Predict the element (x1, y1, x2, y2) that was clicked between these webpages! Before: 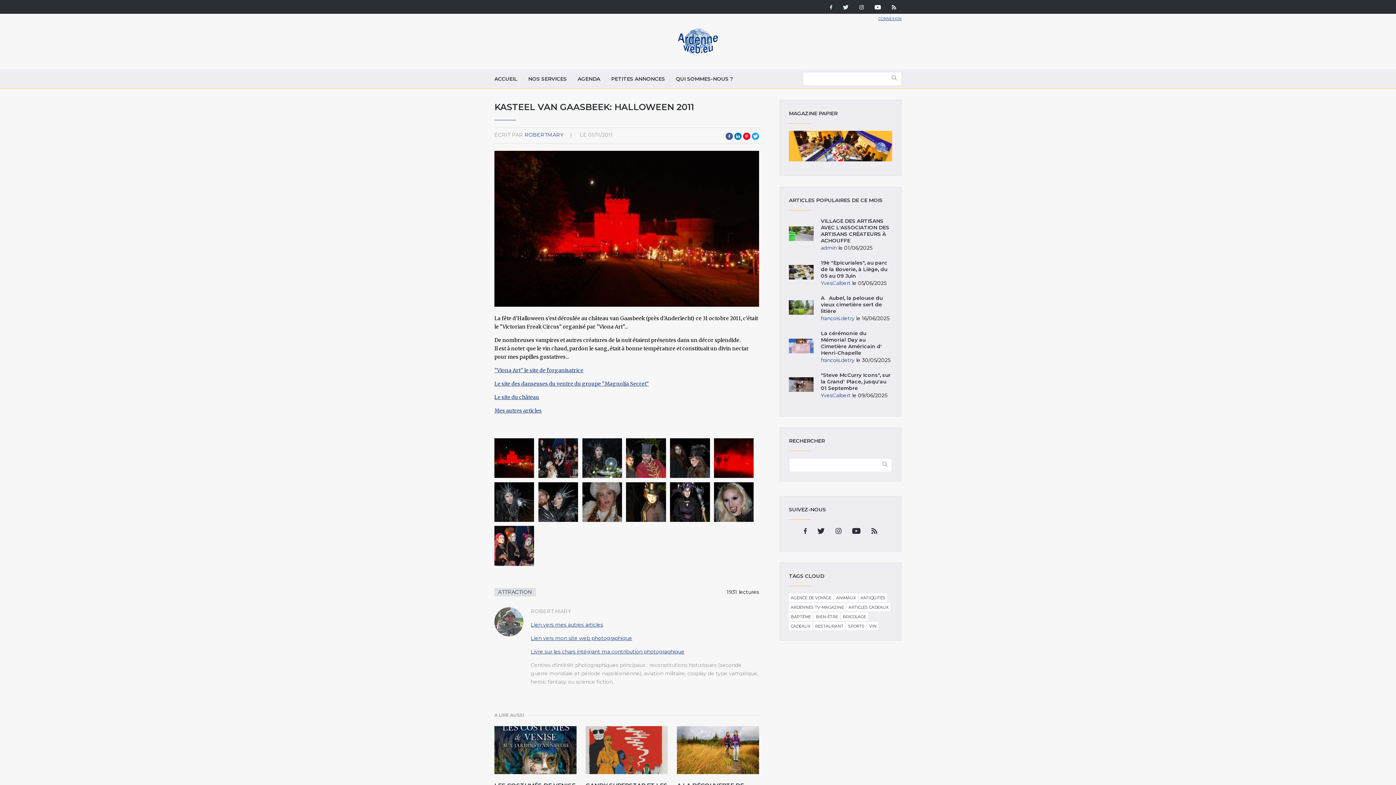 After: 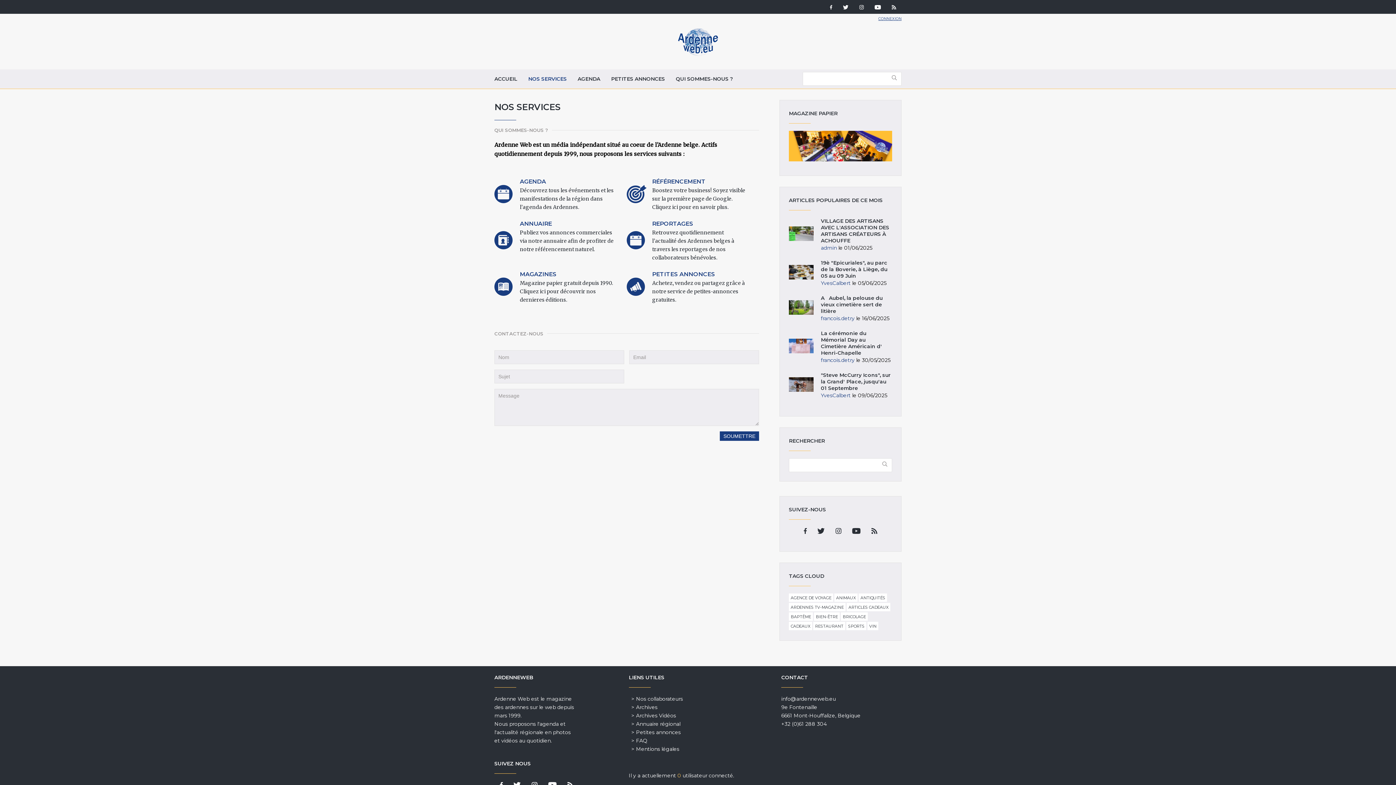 Action: label: NOS SERVICES bbox: (522, 69, 572, 88)